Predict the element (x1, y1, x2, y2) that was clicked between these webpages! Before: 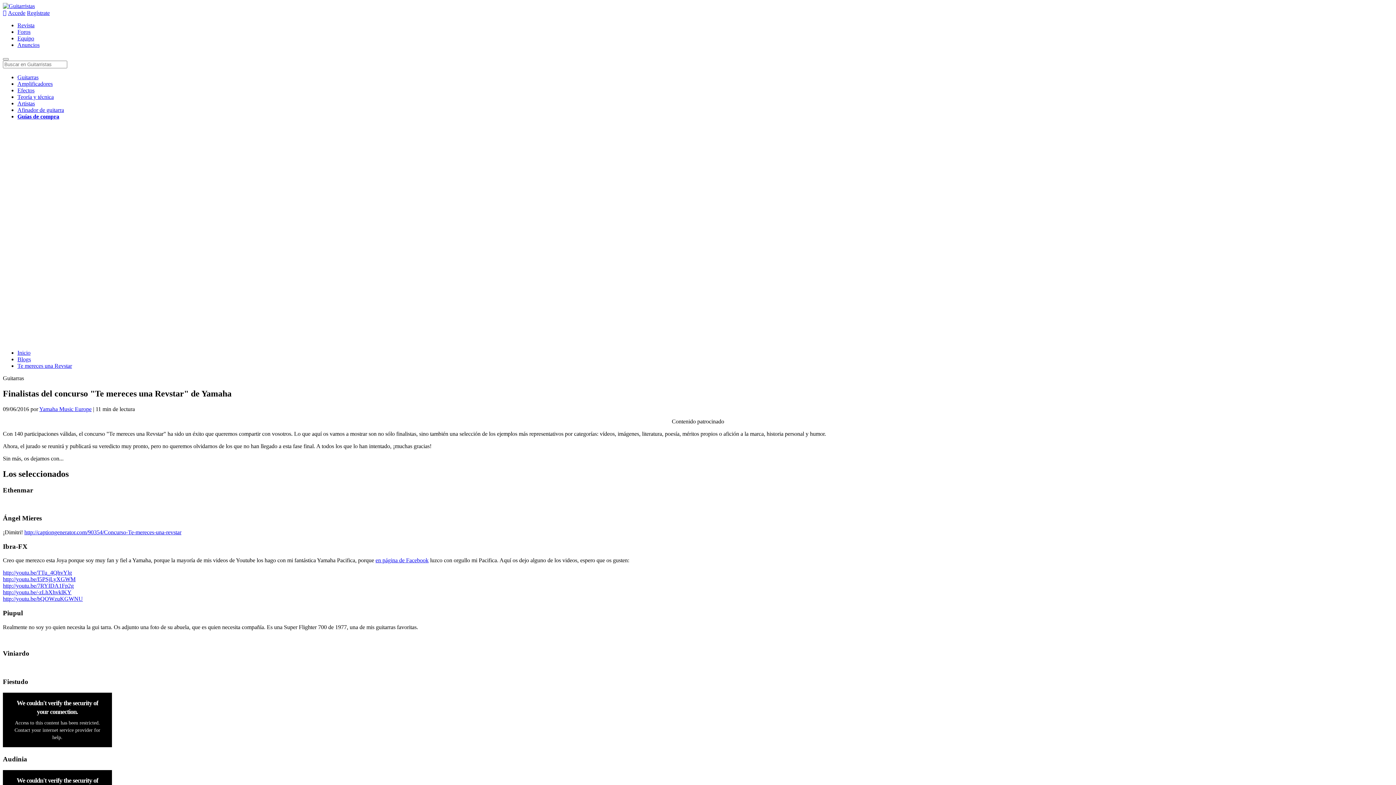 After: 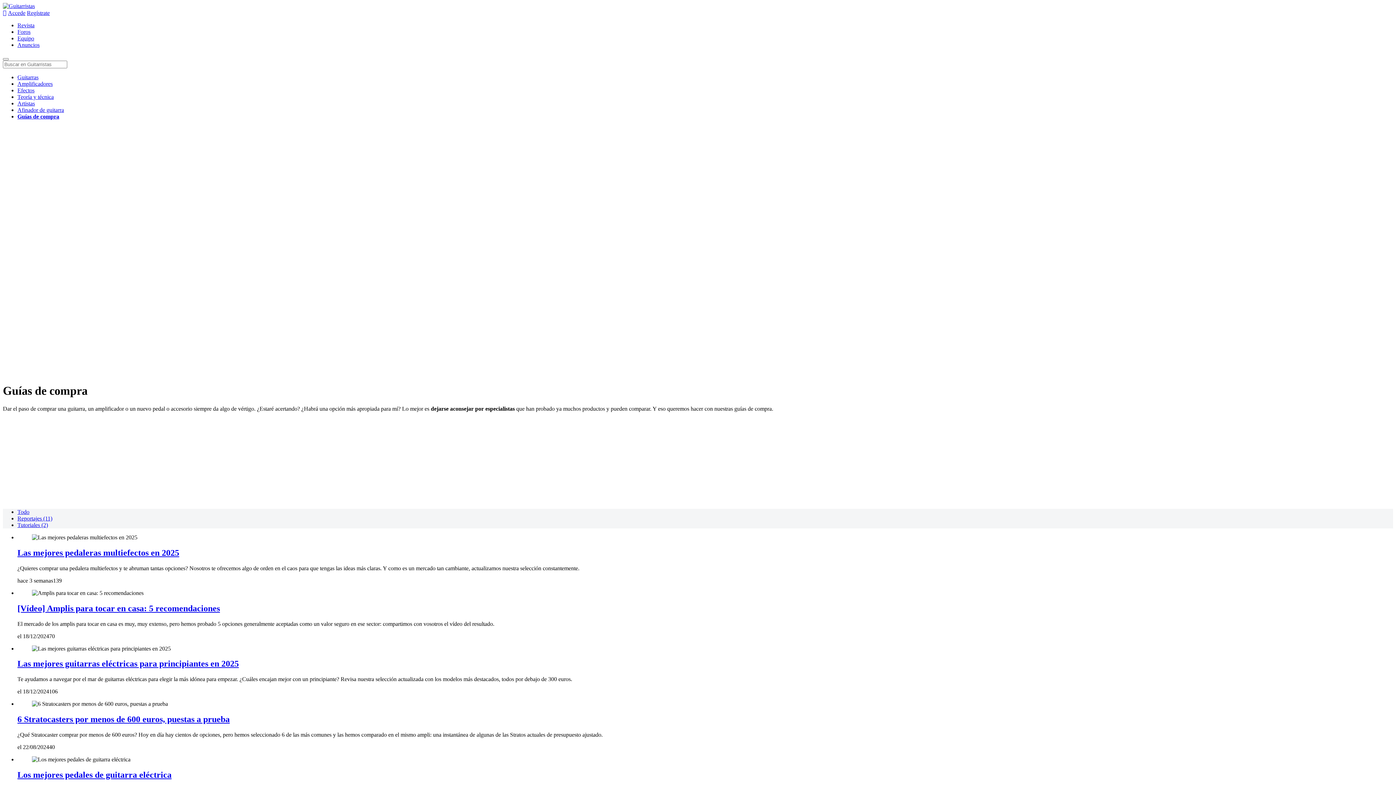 Action: bbox: (17, 113, 59, 119) label: Guías de compra